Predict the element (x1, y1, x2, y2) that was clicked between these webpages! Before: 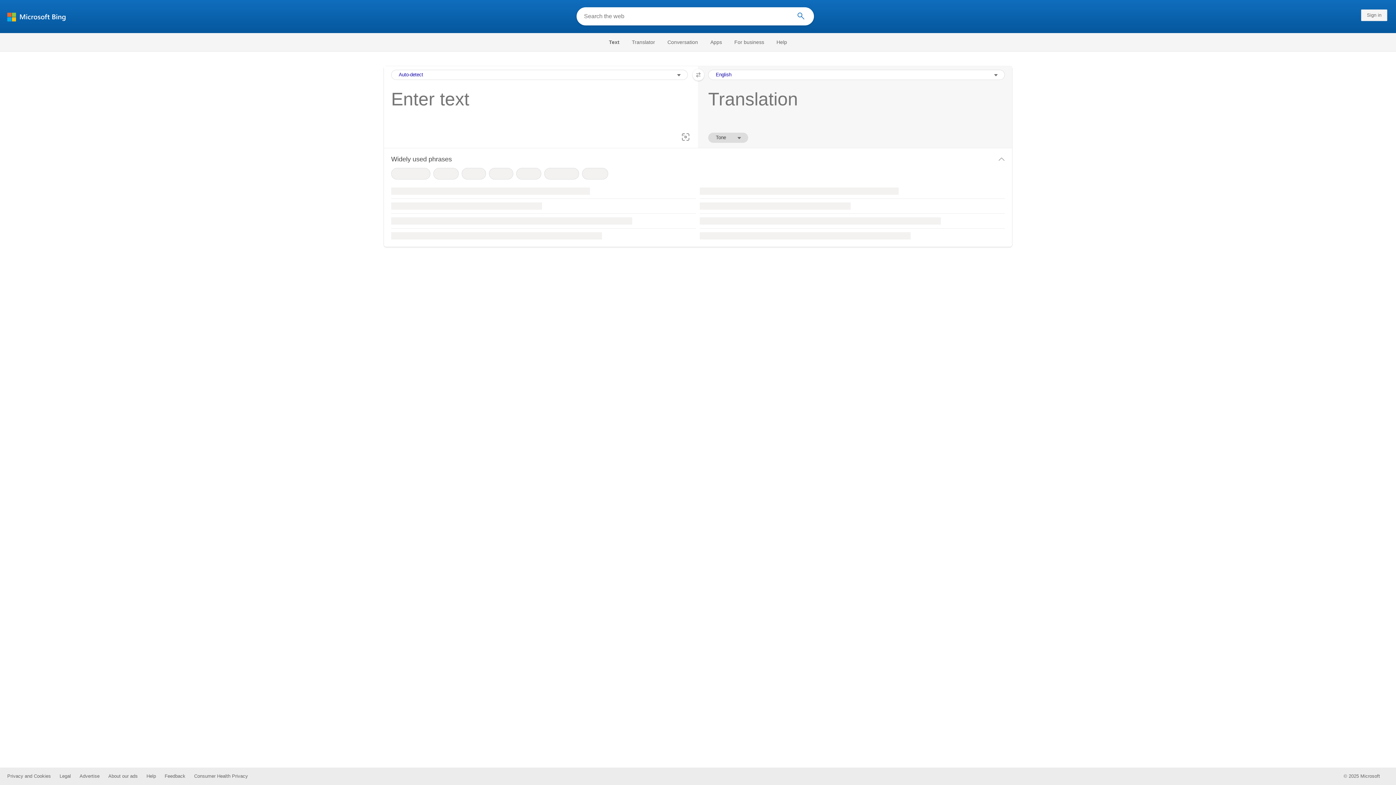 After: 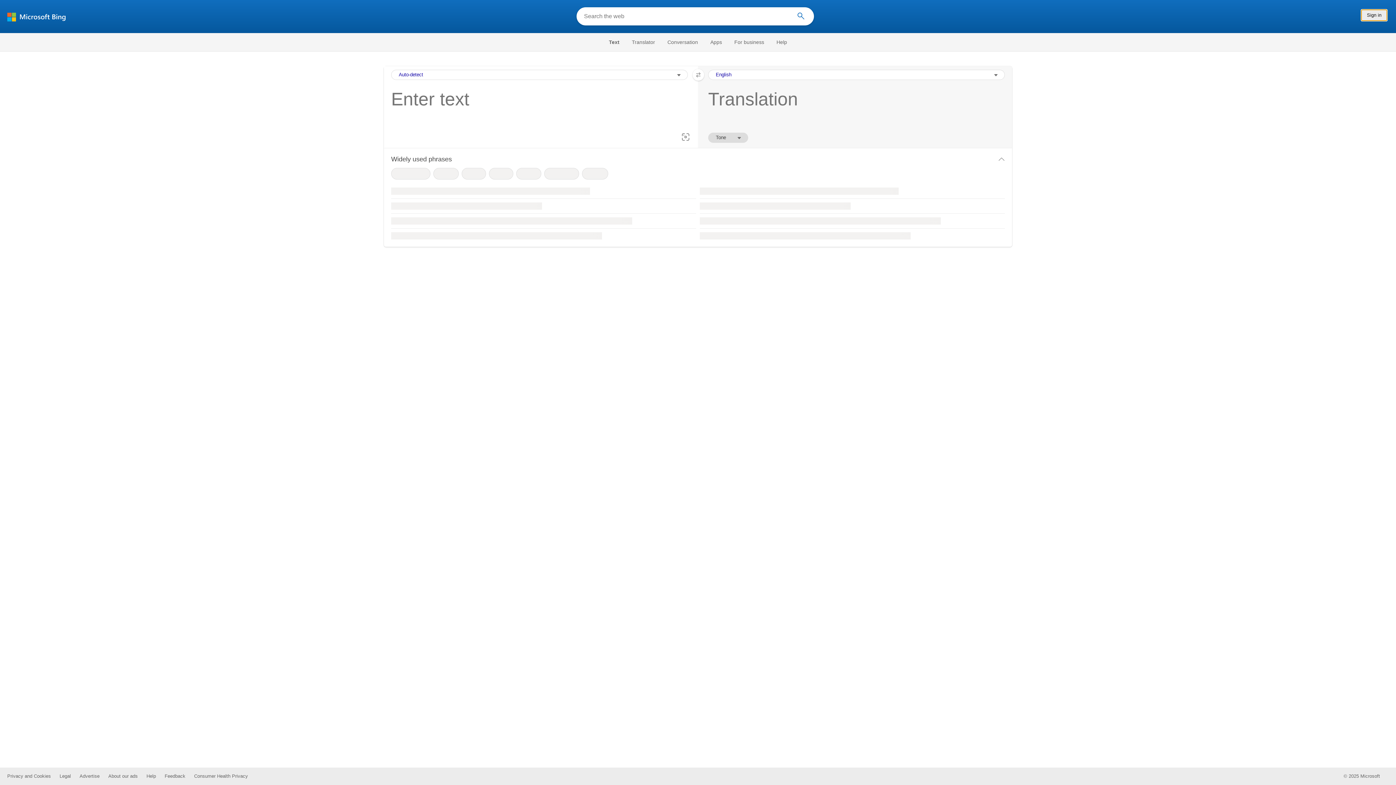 Action: bbox: (1361, 6, 1387, 24)